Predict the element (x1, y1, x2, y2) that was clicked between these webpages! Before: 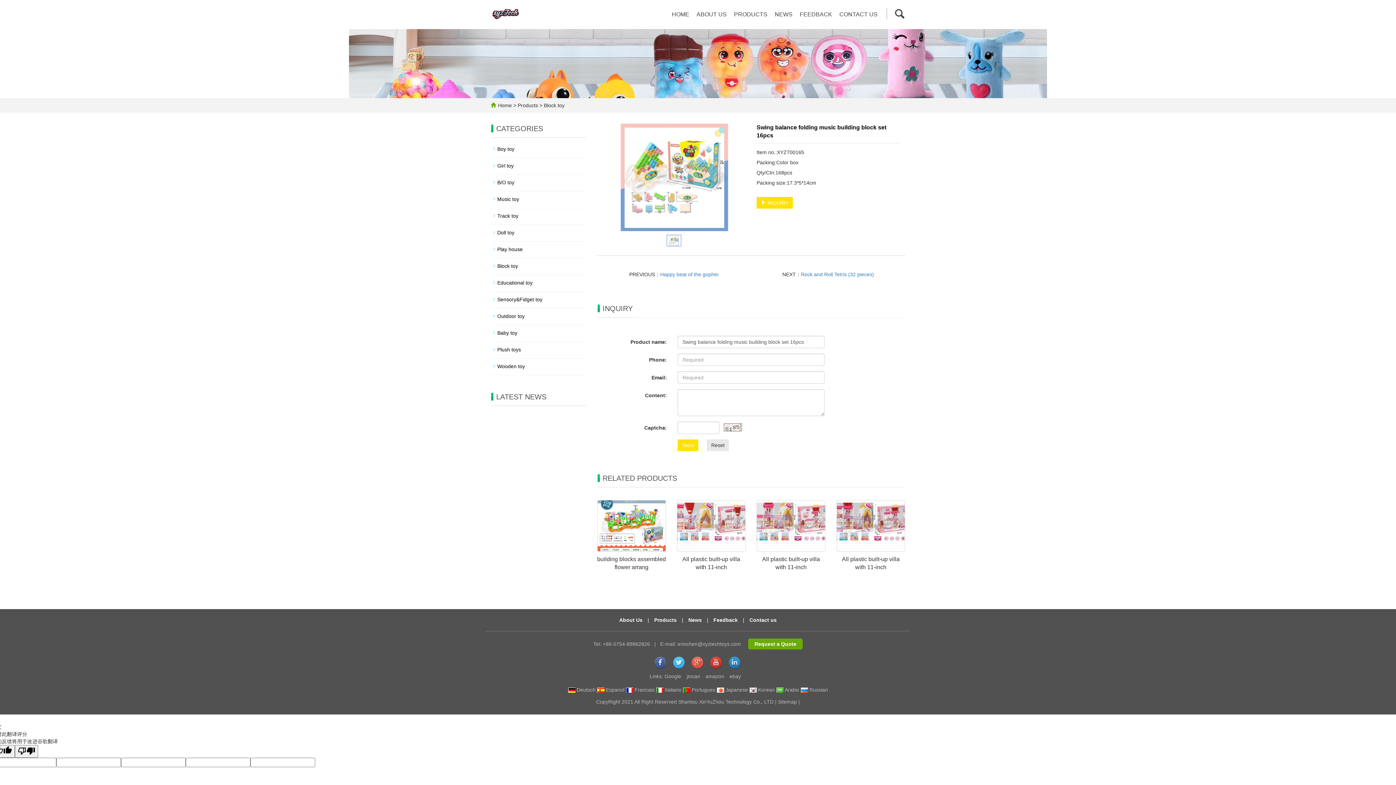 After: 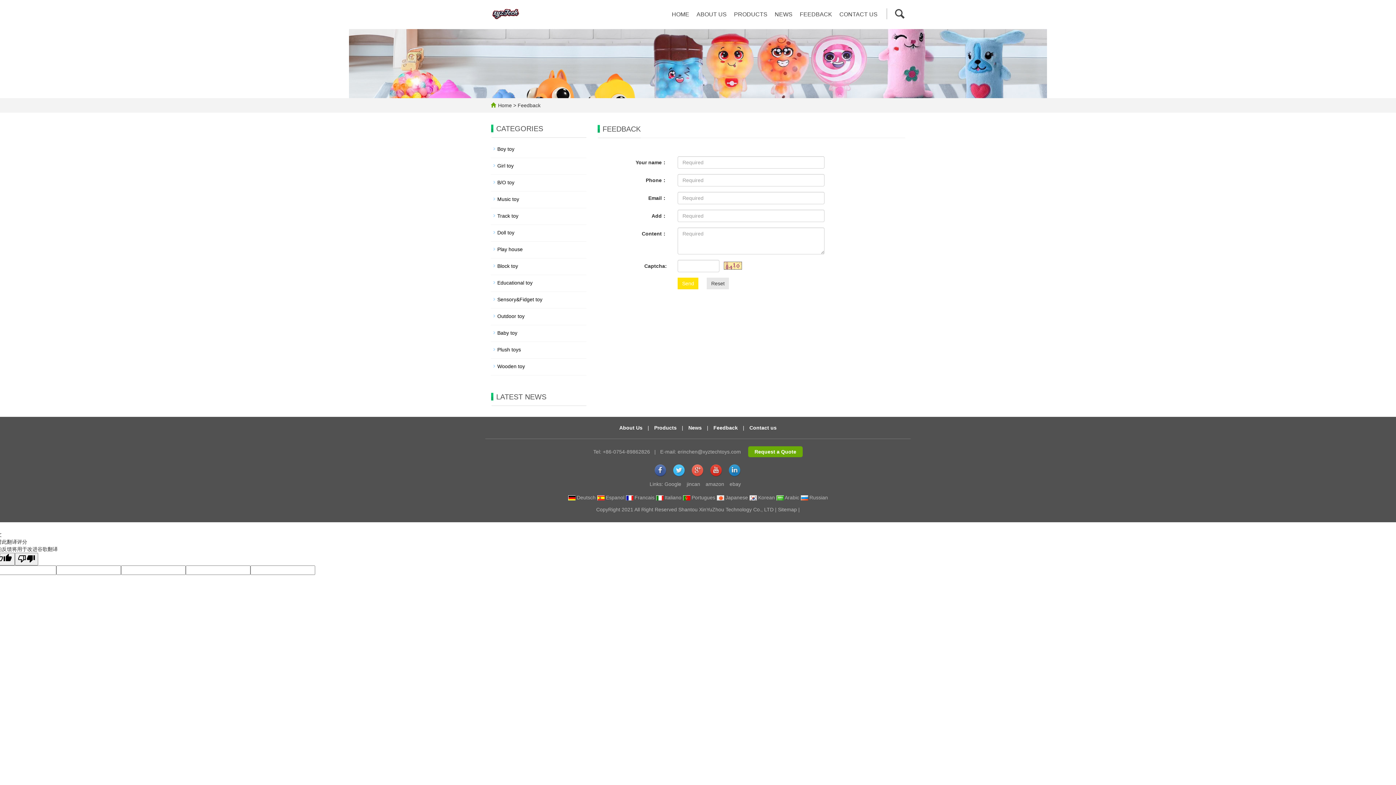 Action: bbox: (754, 641, 796, 647) label: Request a Quote